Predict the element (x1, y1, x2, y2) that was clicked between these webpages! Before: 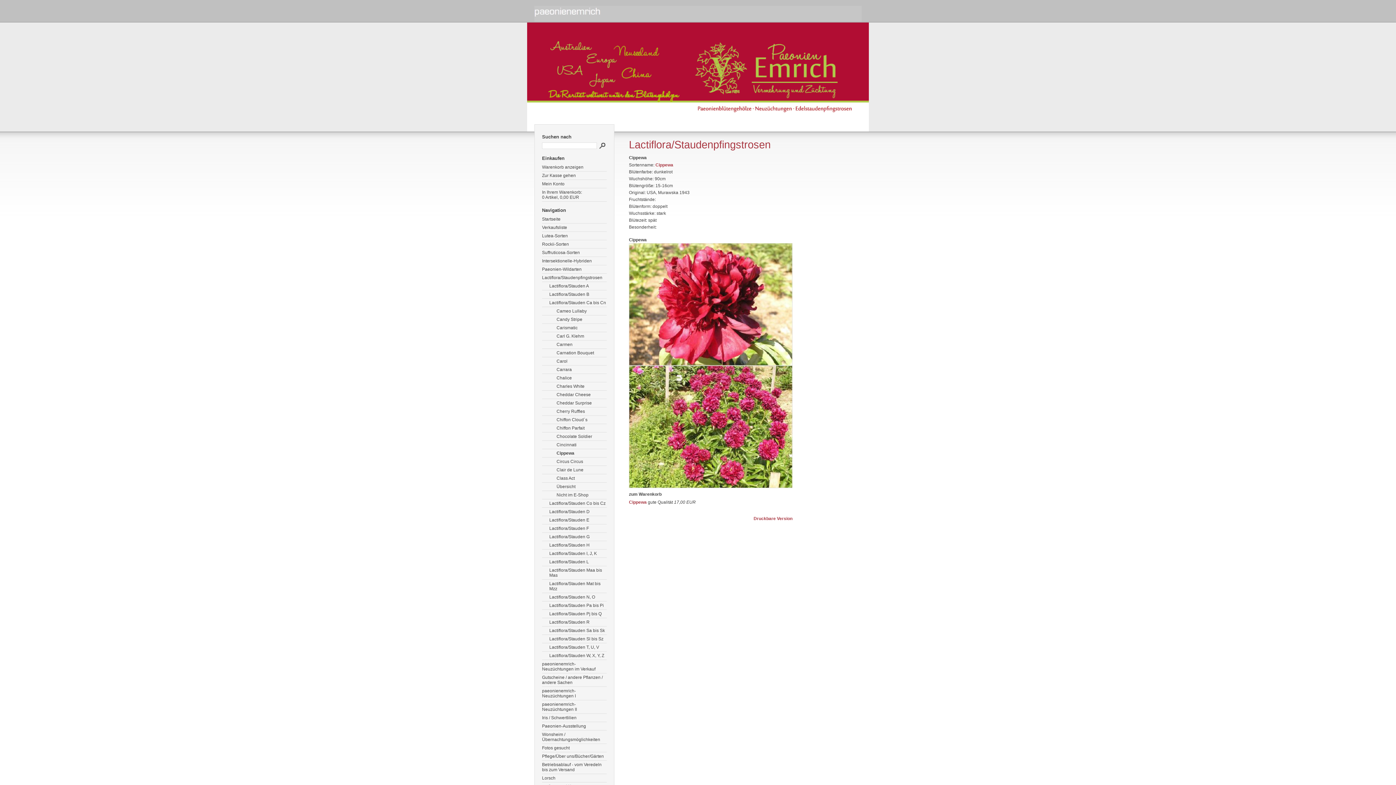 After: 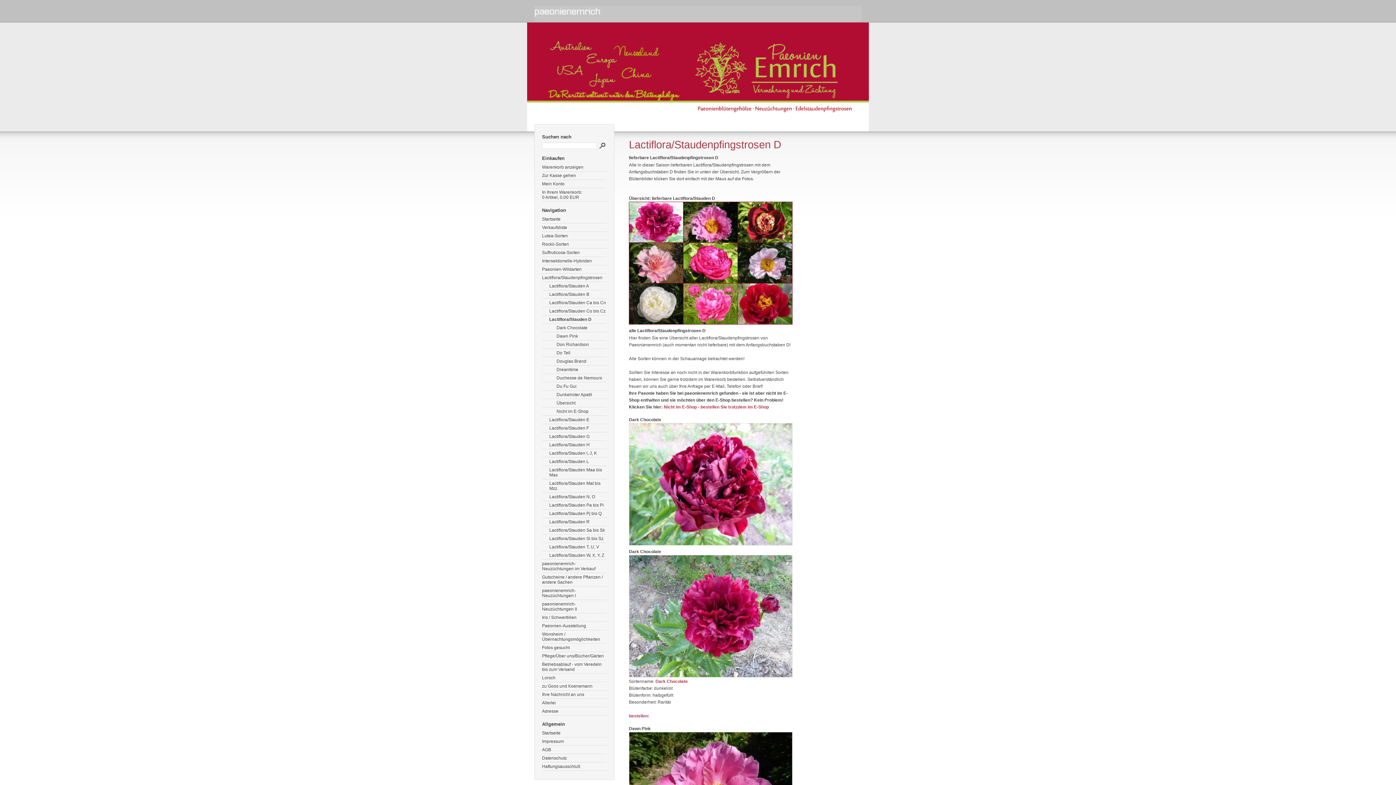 Action: bbox: (542, 508, 606, 516) label: Lactiflora/Stauden D